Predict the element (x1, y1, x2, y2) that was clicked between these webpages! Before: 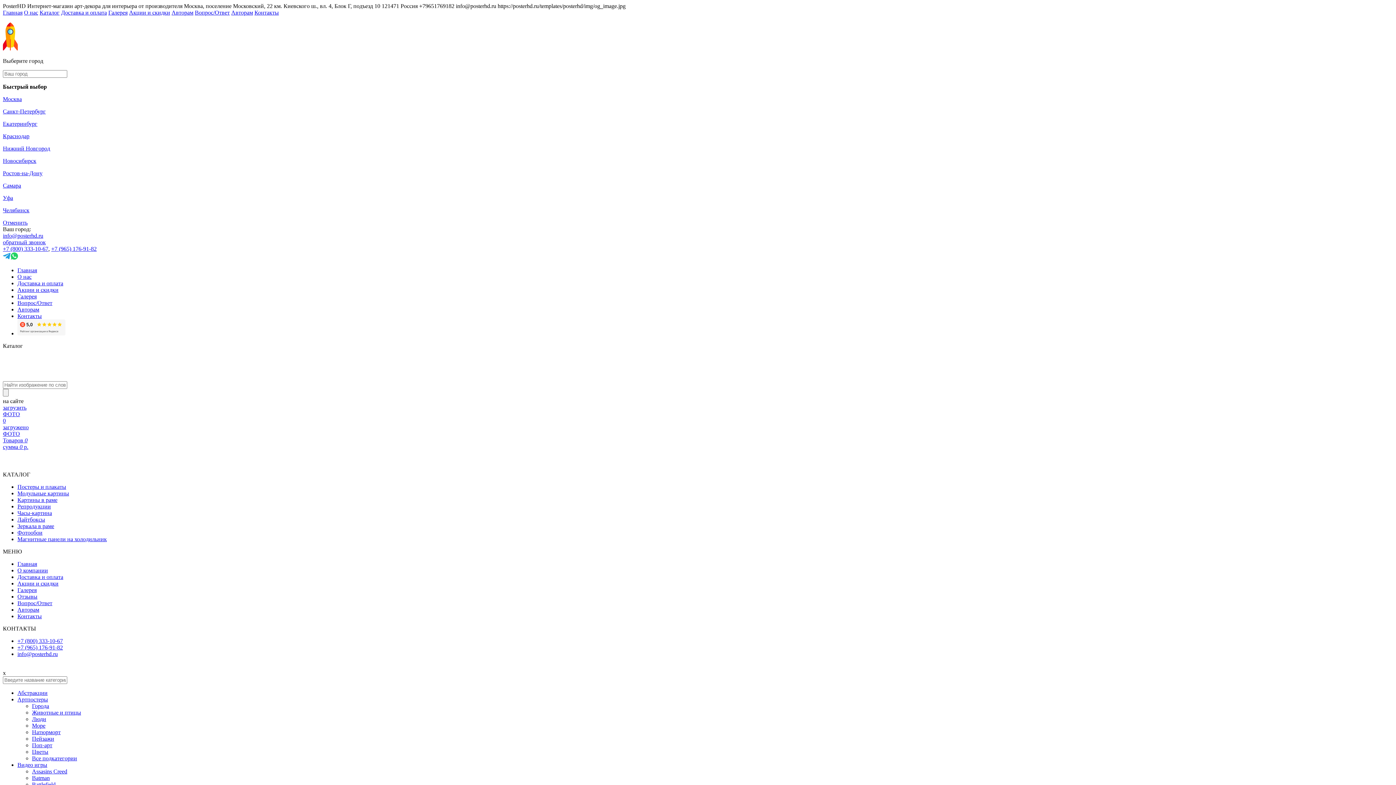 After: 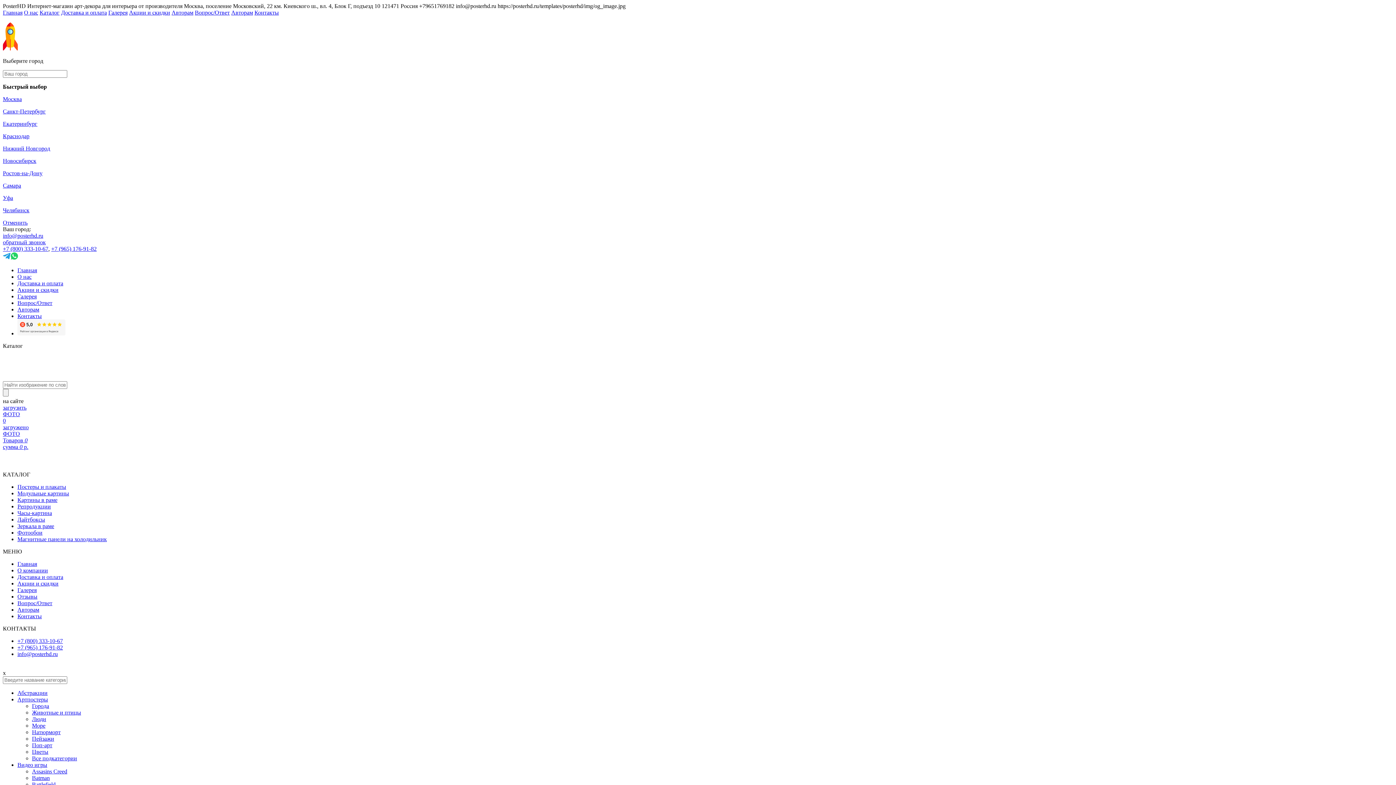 Action: label: Отменить bbox: (2, 219, 27, 225)